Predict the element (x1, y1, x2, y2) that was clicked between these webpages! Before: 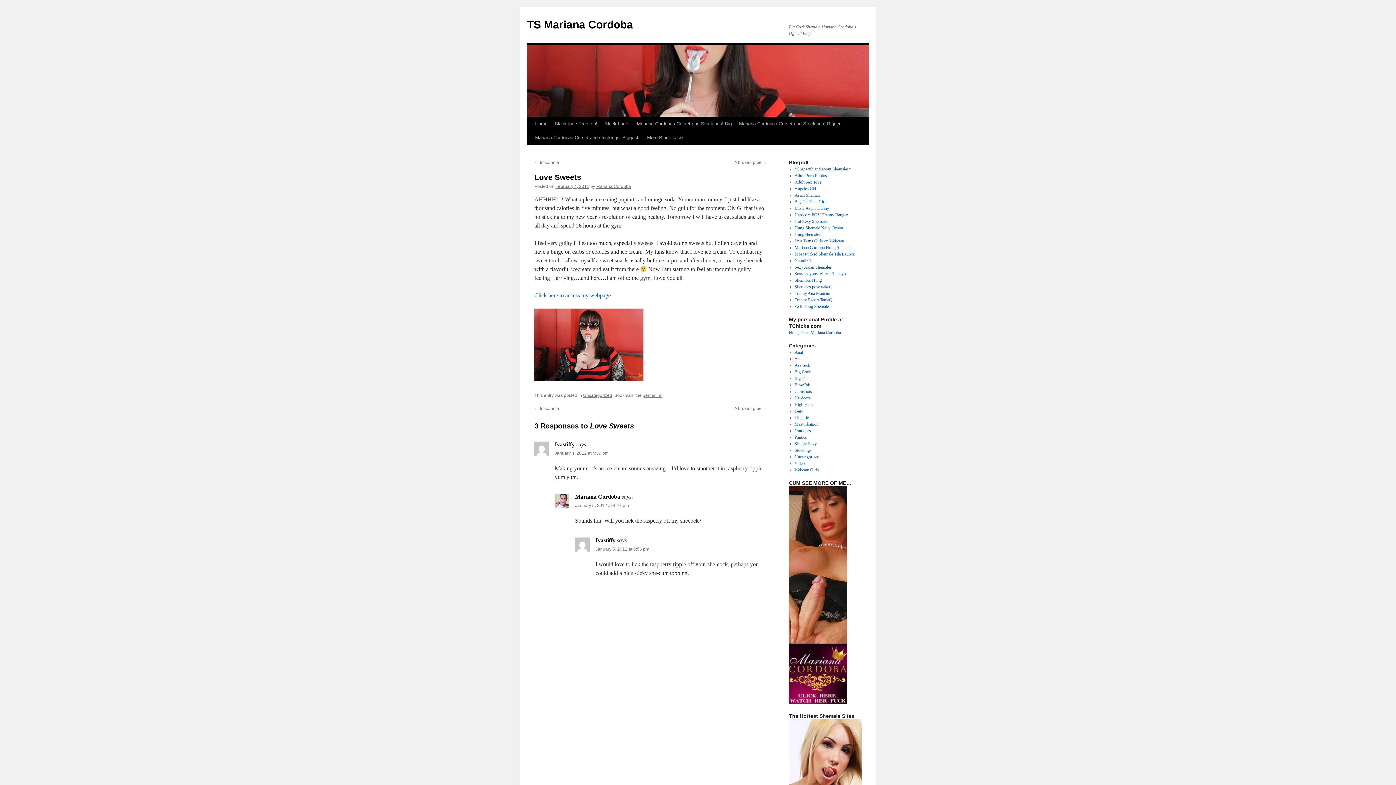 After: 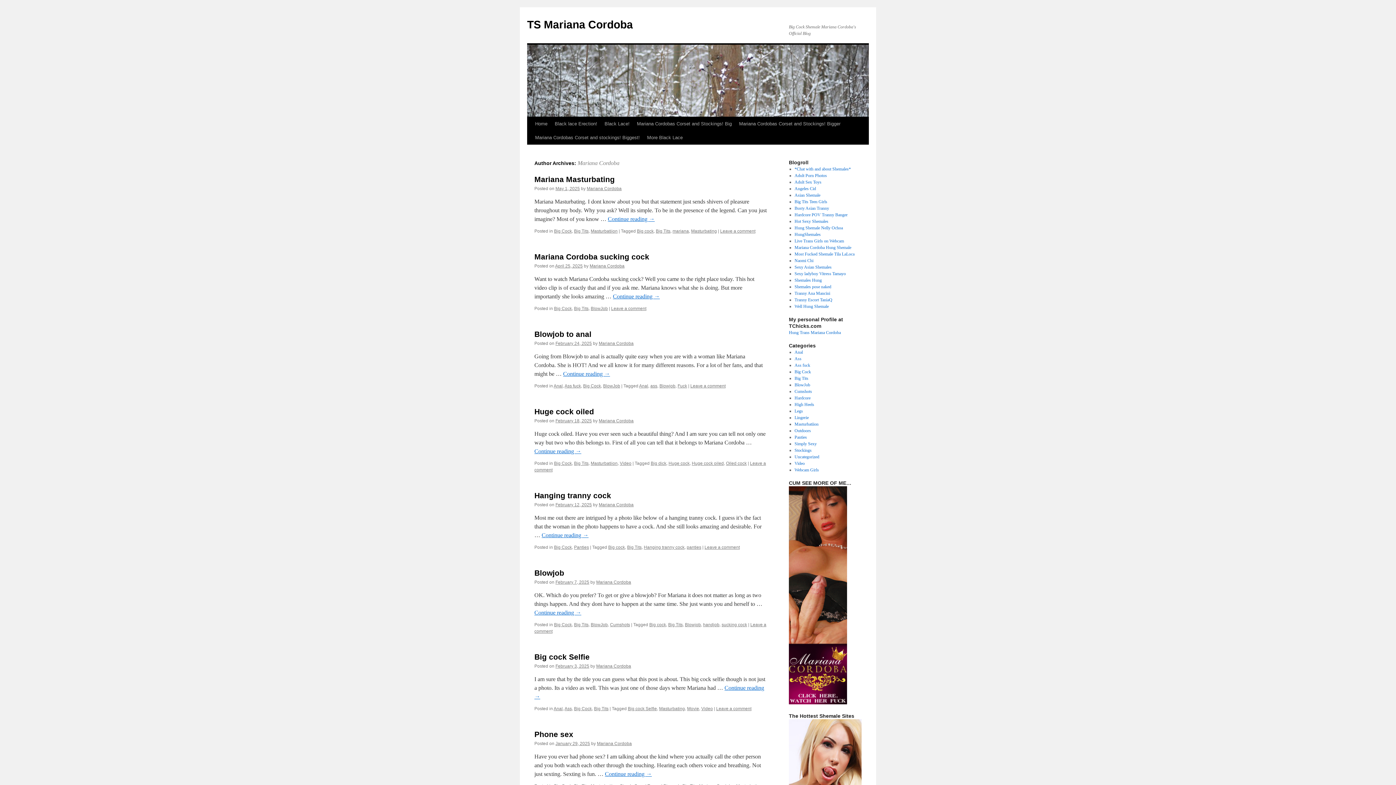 Action: bbox: (596, 184, 631, 189) label: Mariana Cordoba